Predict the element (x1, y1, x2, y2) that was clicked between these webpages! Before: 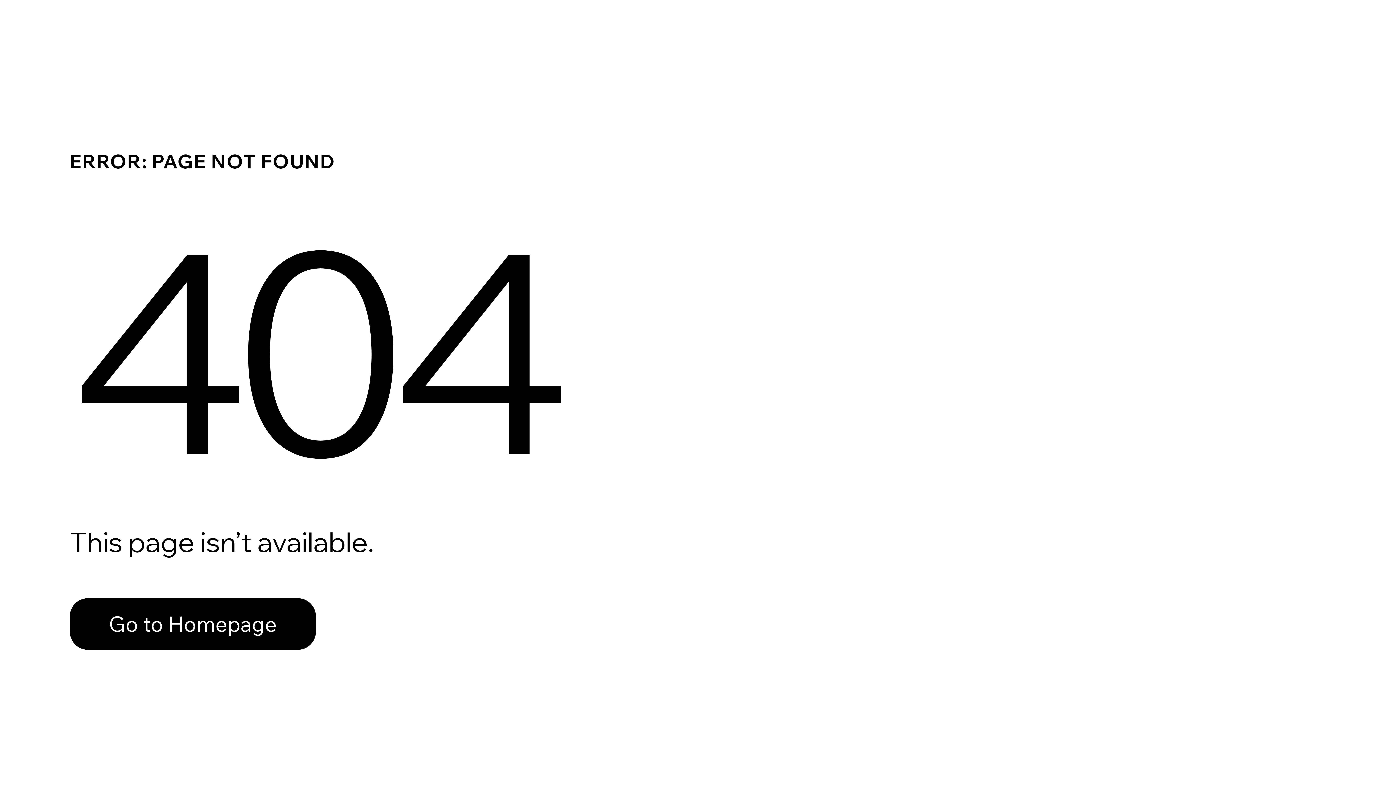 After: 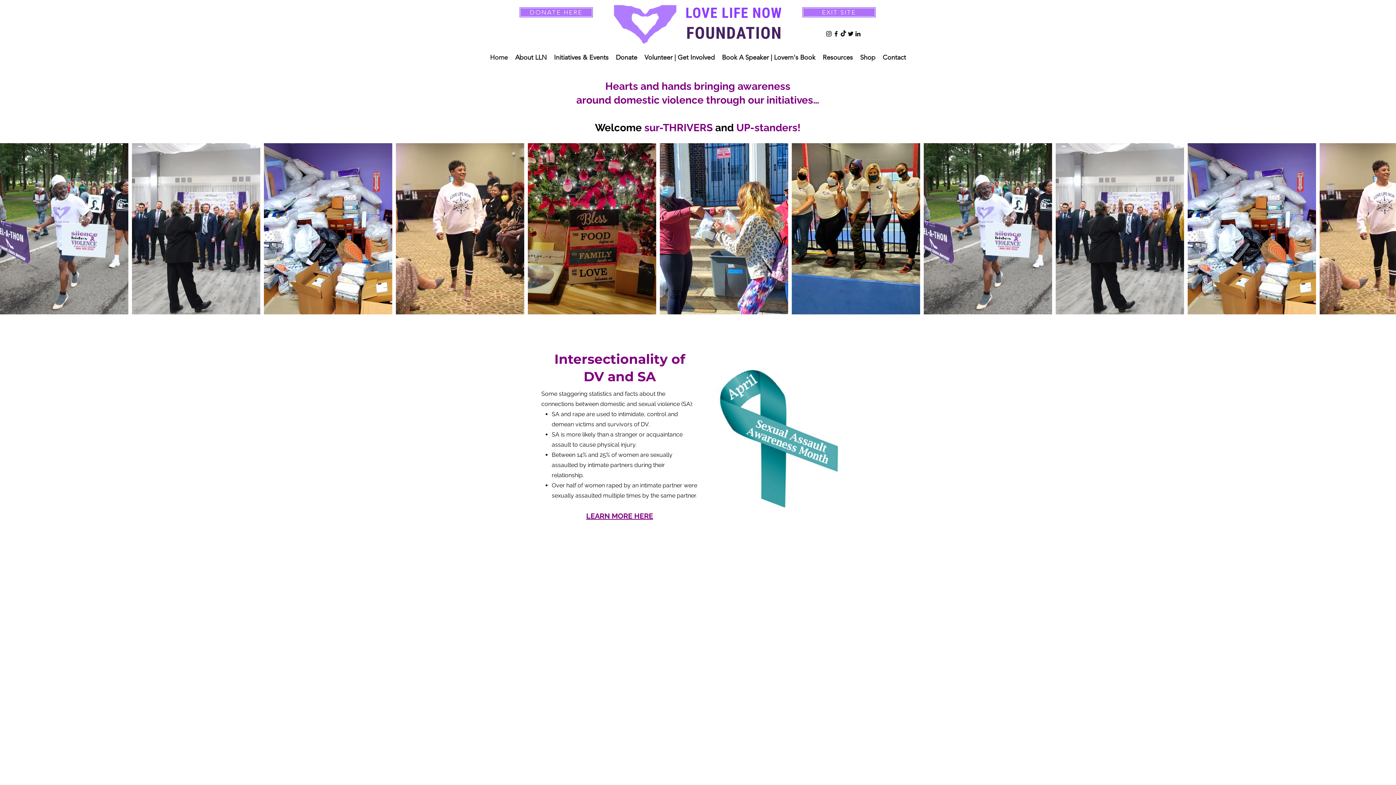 Action: bbox: (69, 582, 768, 659) label: Go to Homepage